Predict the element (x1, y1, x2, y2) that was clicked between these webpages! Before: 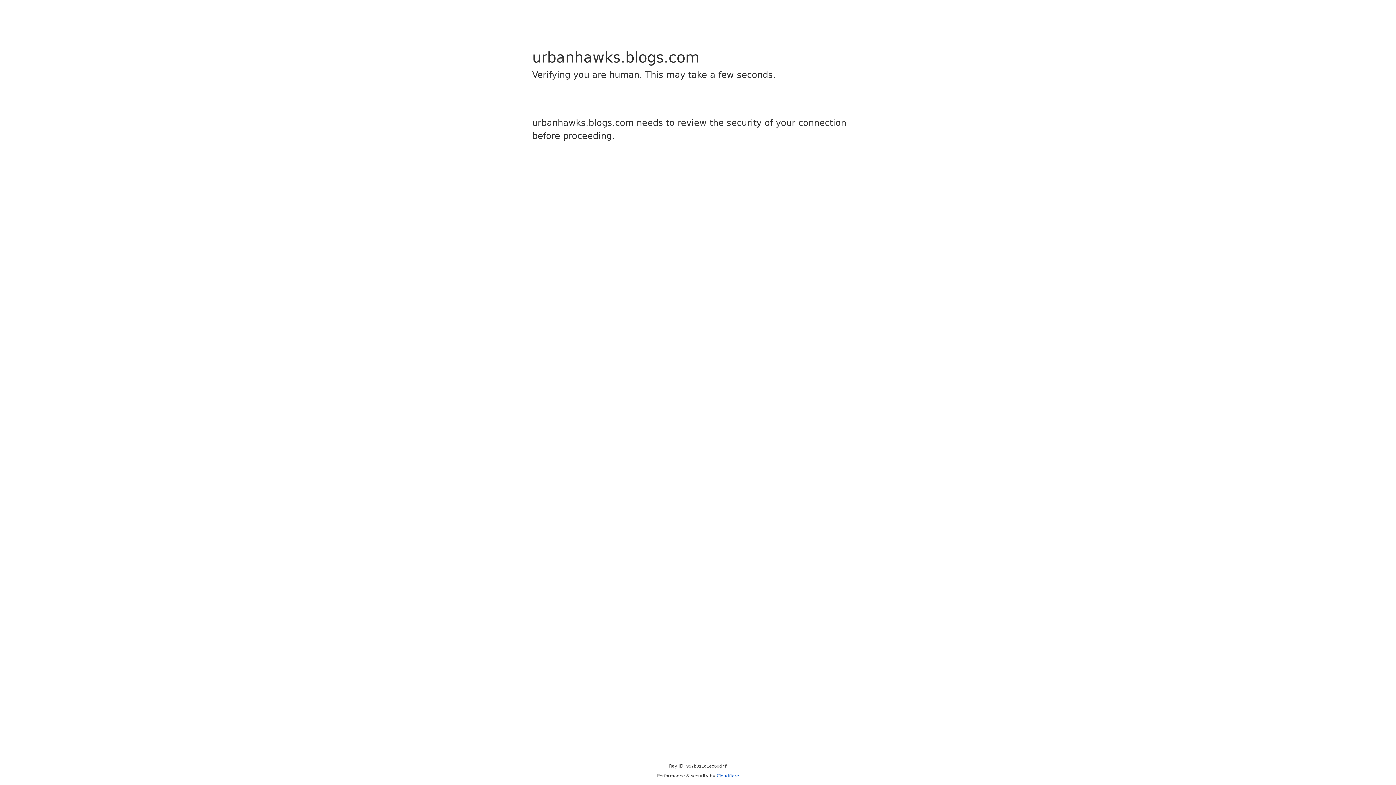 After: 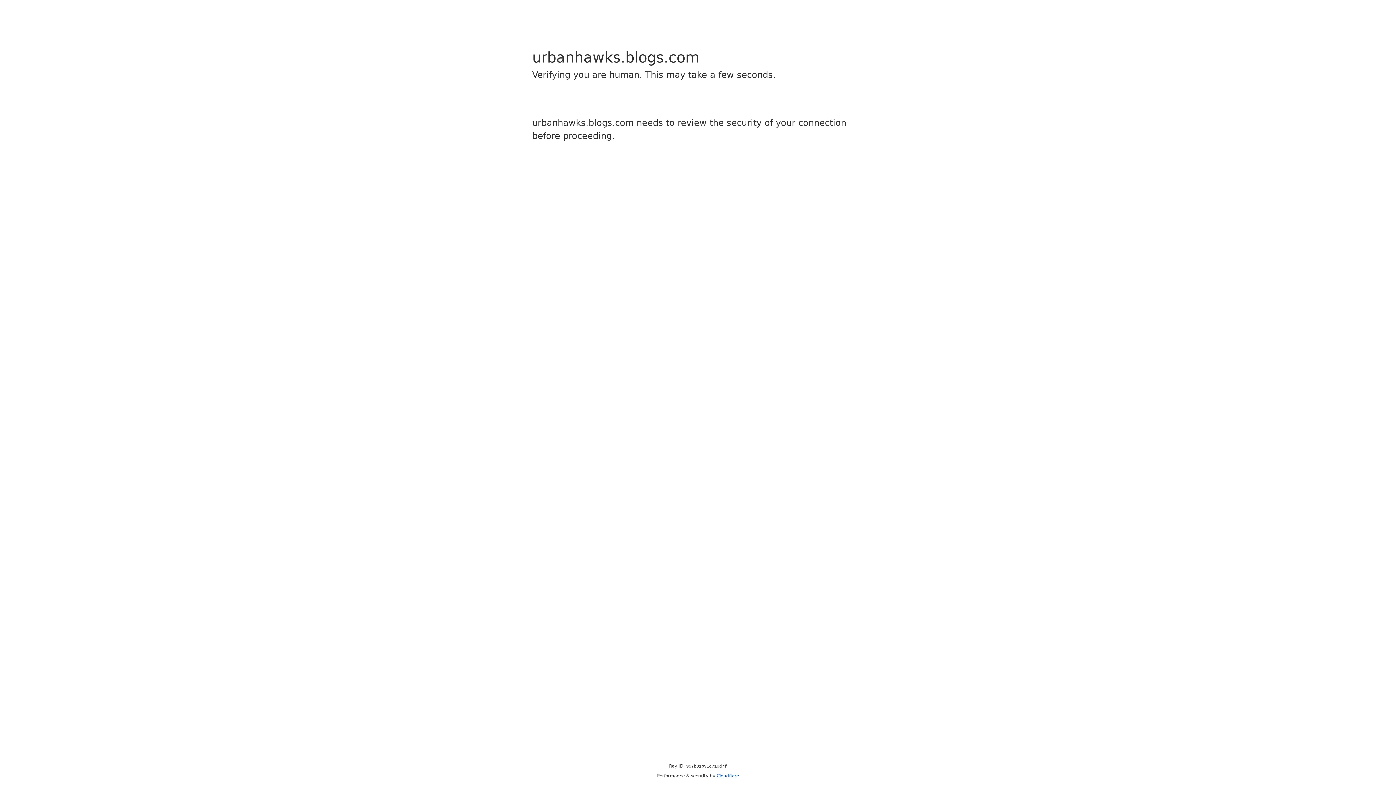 Action: bbox: (716, 773, 739, 778) label: Cloudflare